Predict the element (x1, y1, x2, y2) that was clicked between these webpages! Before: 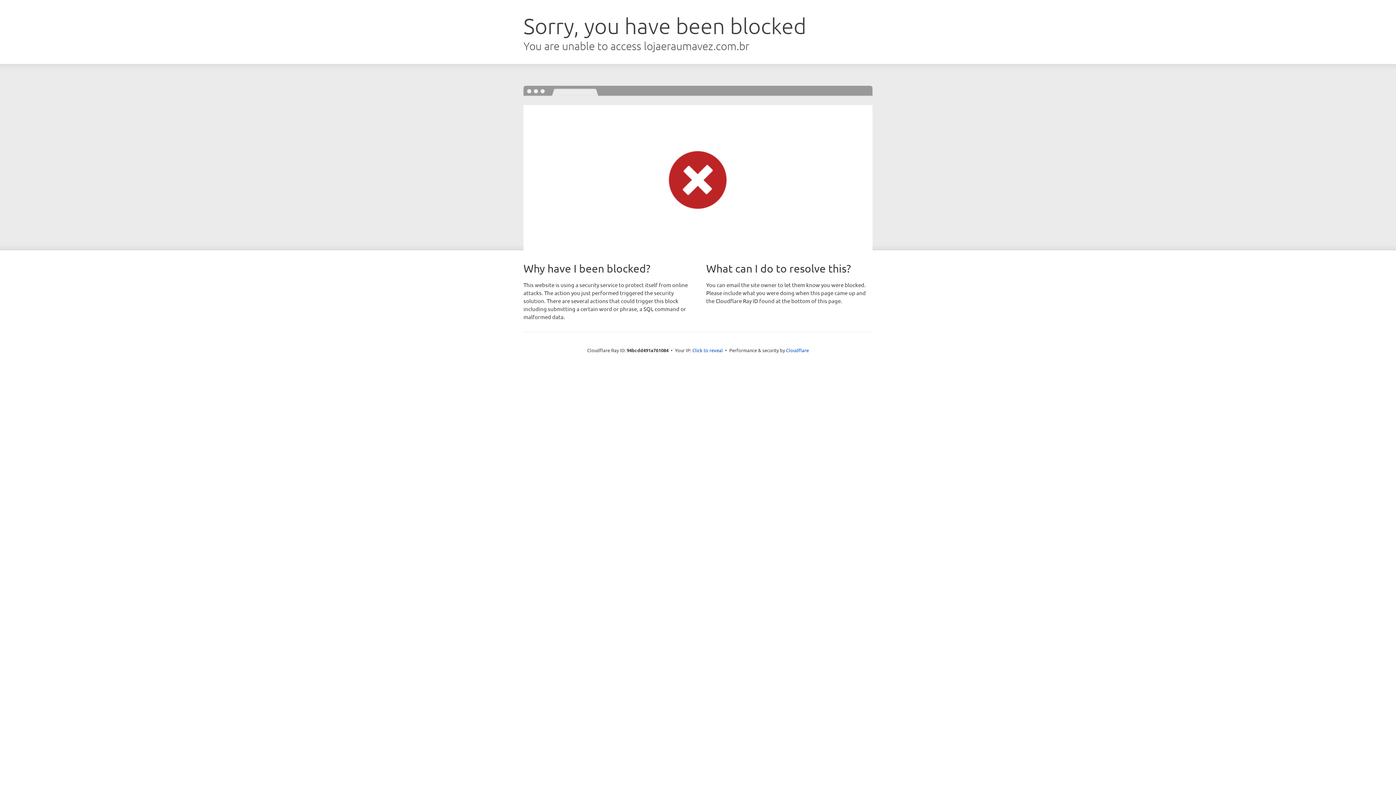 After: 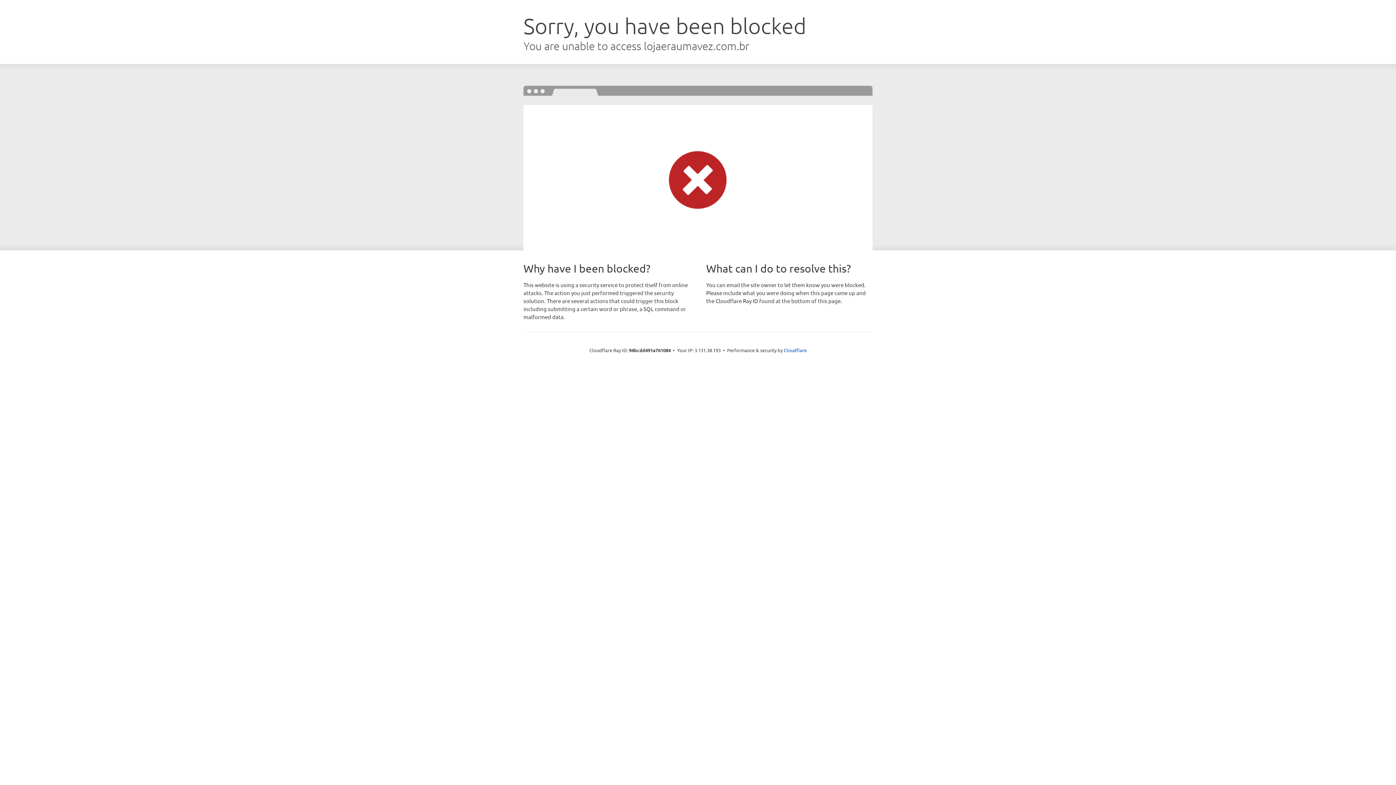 Action: label: Click to reveal bbox: (692, 346, 723, 353)